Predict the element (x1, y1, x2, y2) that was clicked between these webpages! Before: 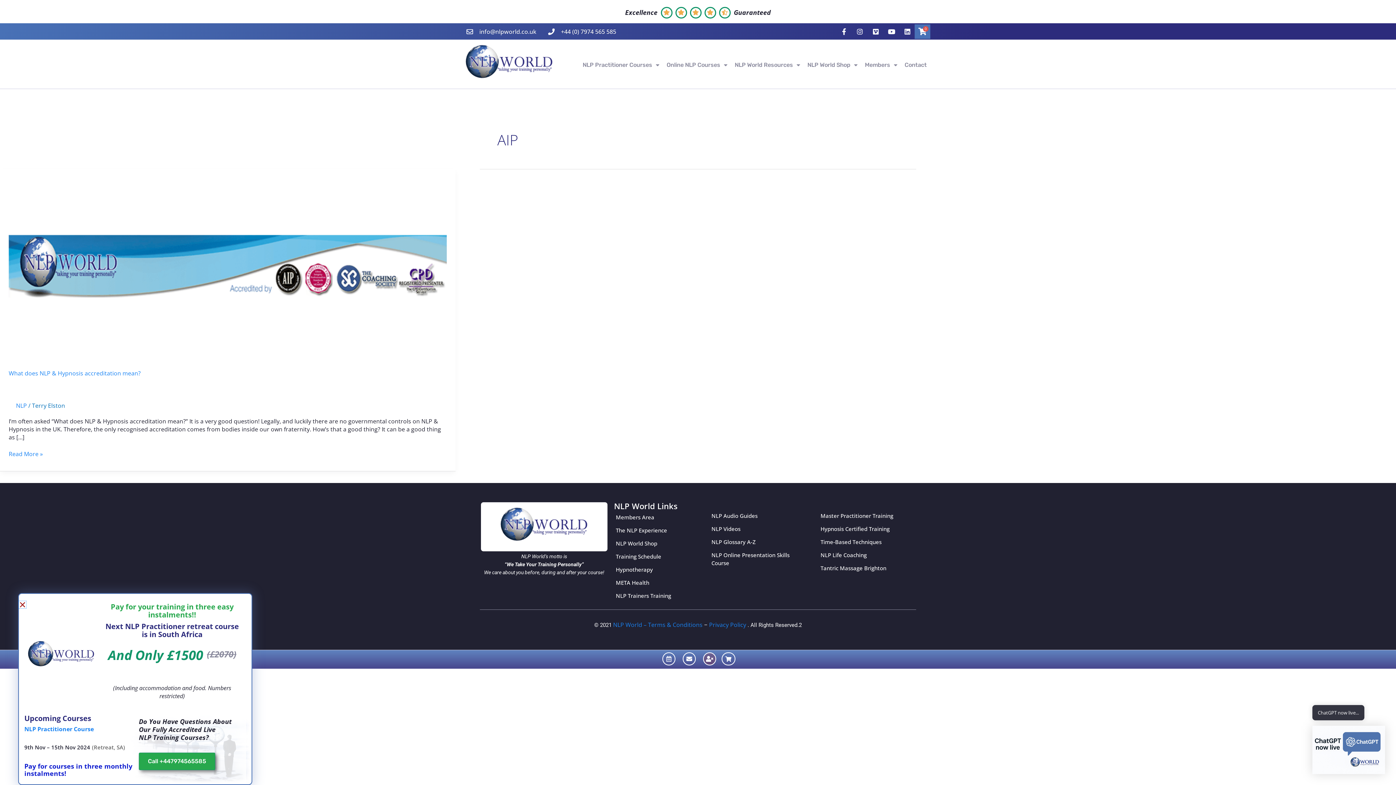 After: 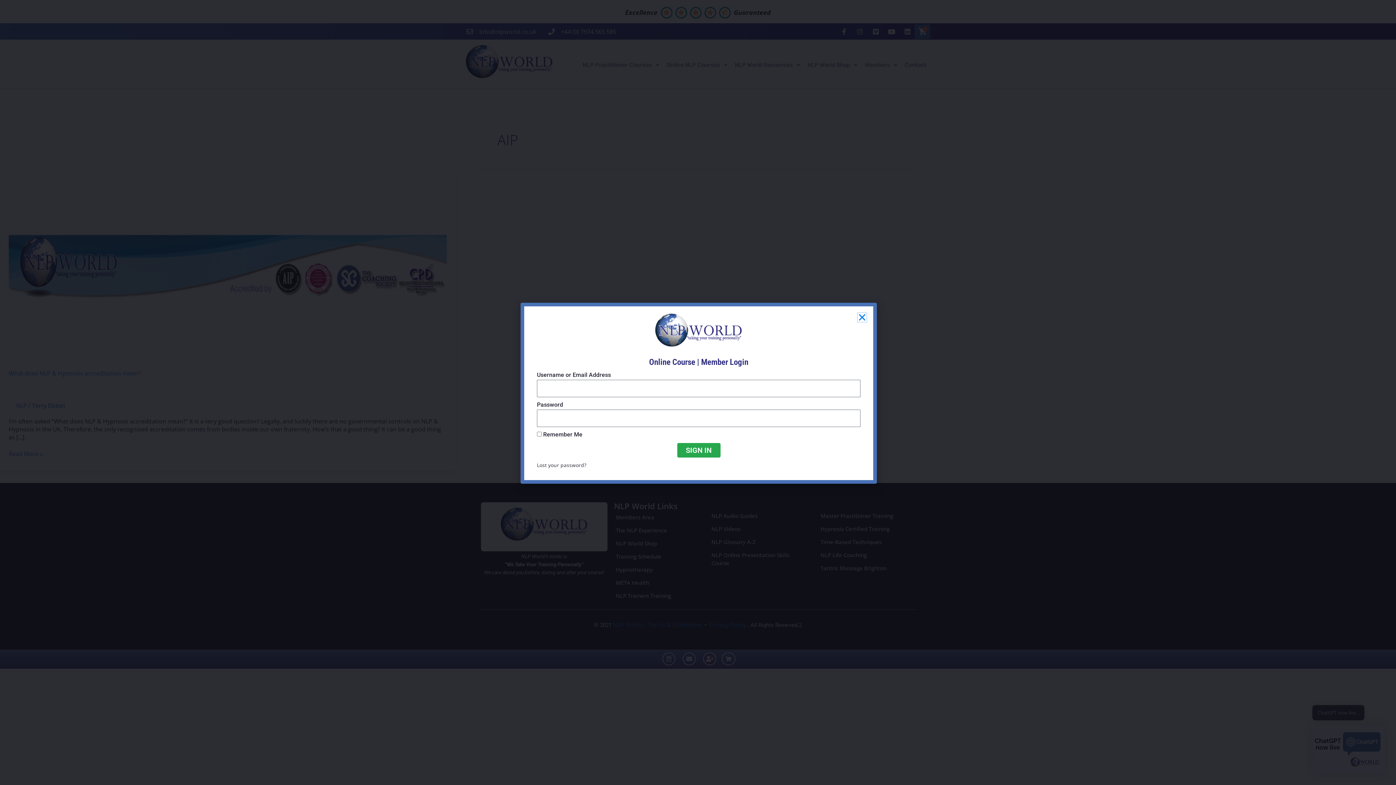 Action: bbox: (703, 652, 716, 665)